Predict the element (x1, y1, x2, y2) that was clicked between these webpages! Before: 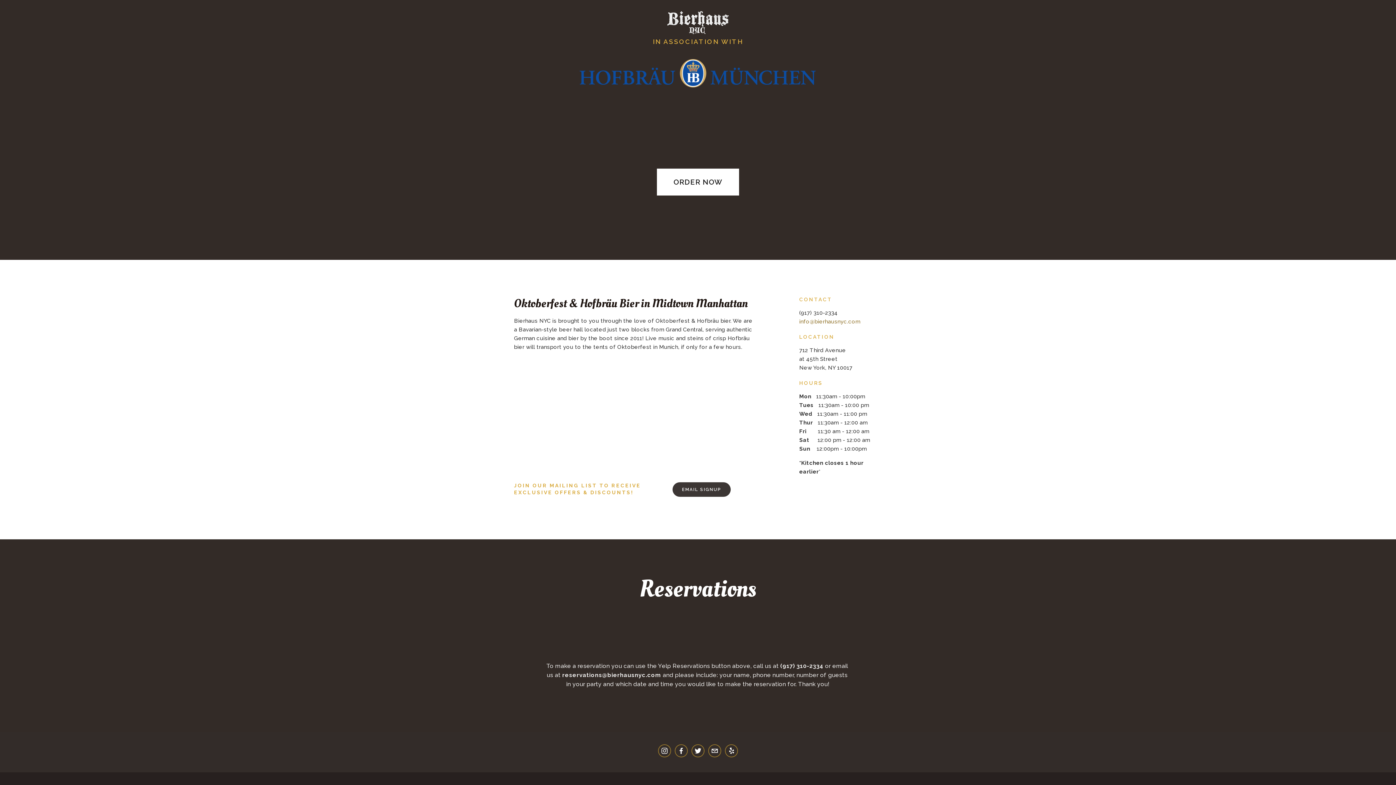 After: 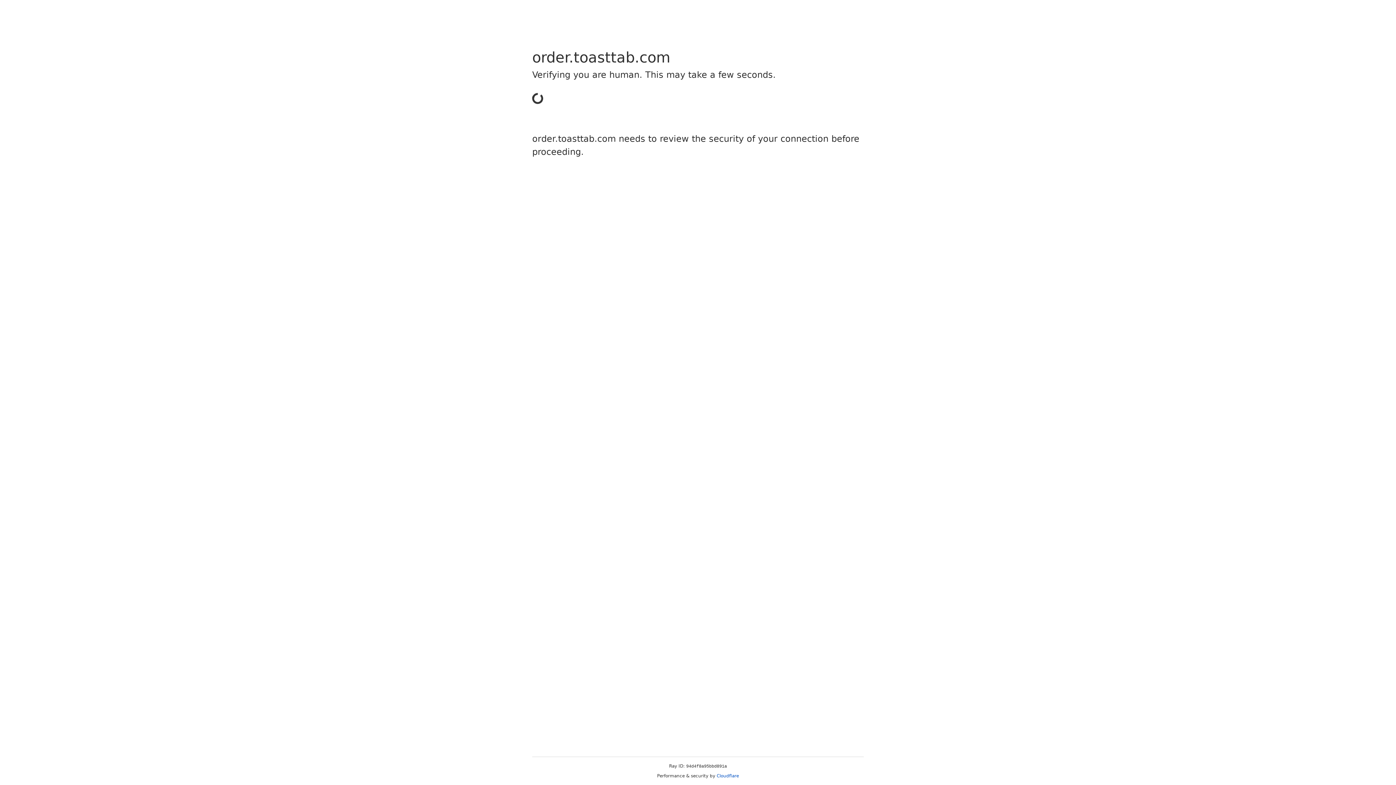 Action: bbox: (657, 168, 739, 195) label: ORDER NOW